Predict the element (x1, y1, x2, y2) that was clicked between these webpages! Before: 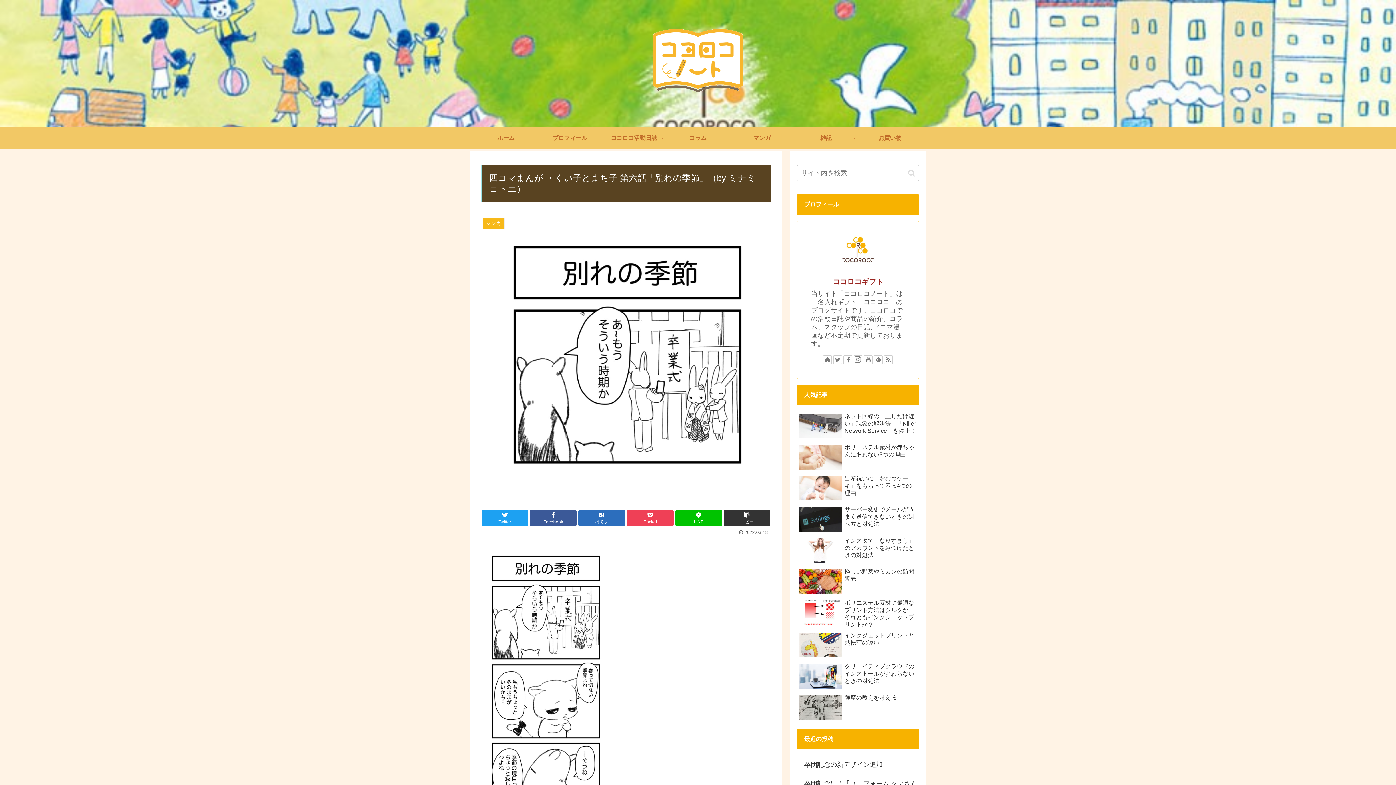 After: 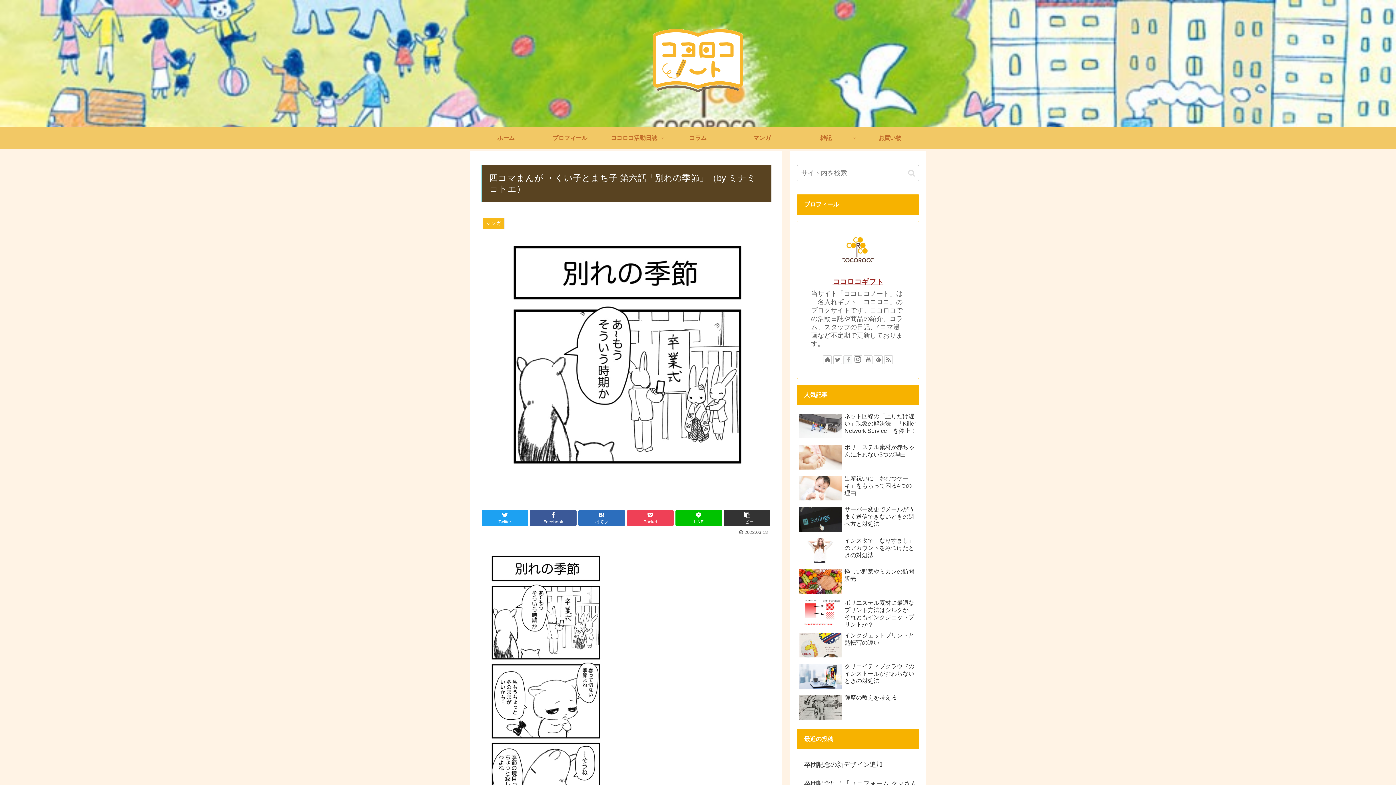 Action: bbox: (843, 355, 852, 364)